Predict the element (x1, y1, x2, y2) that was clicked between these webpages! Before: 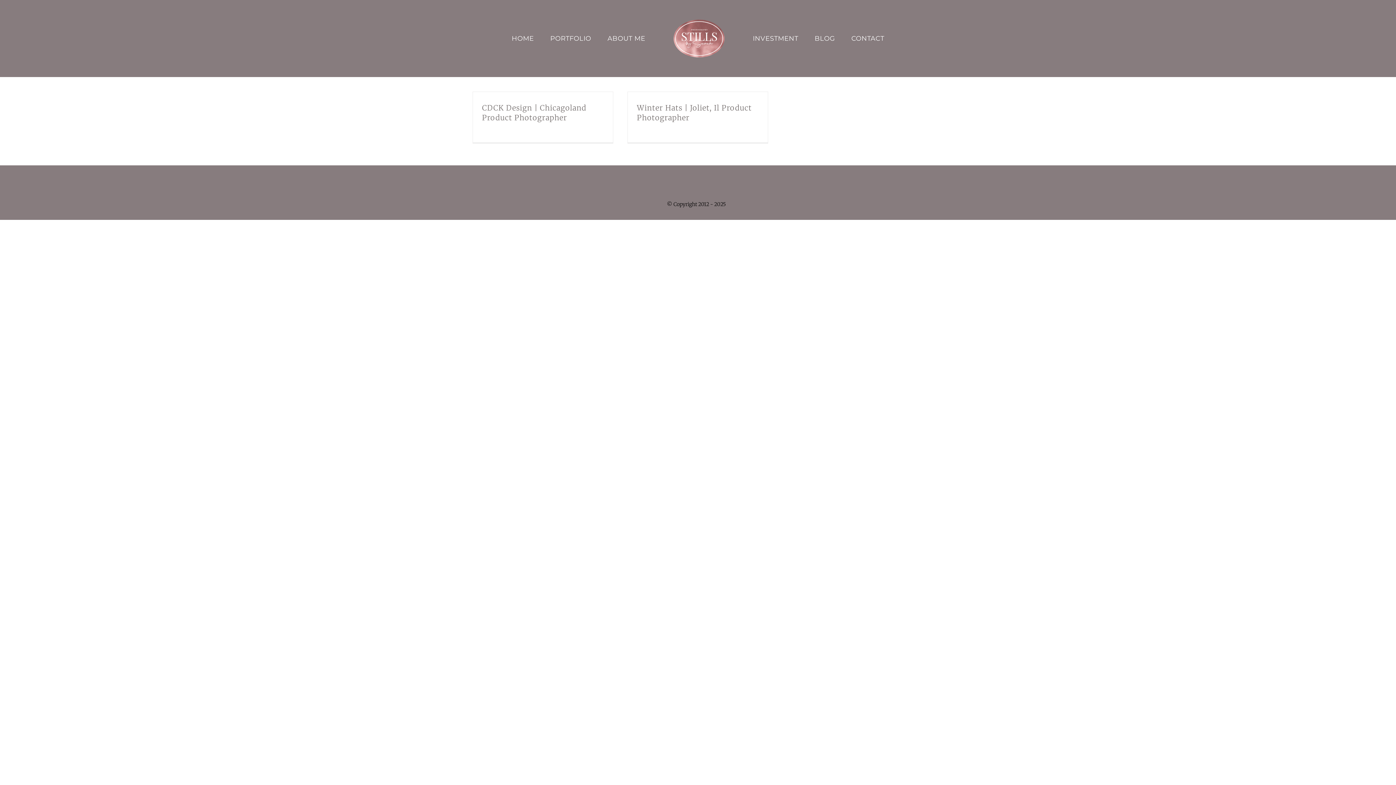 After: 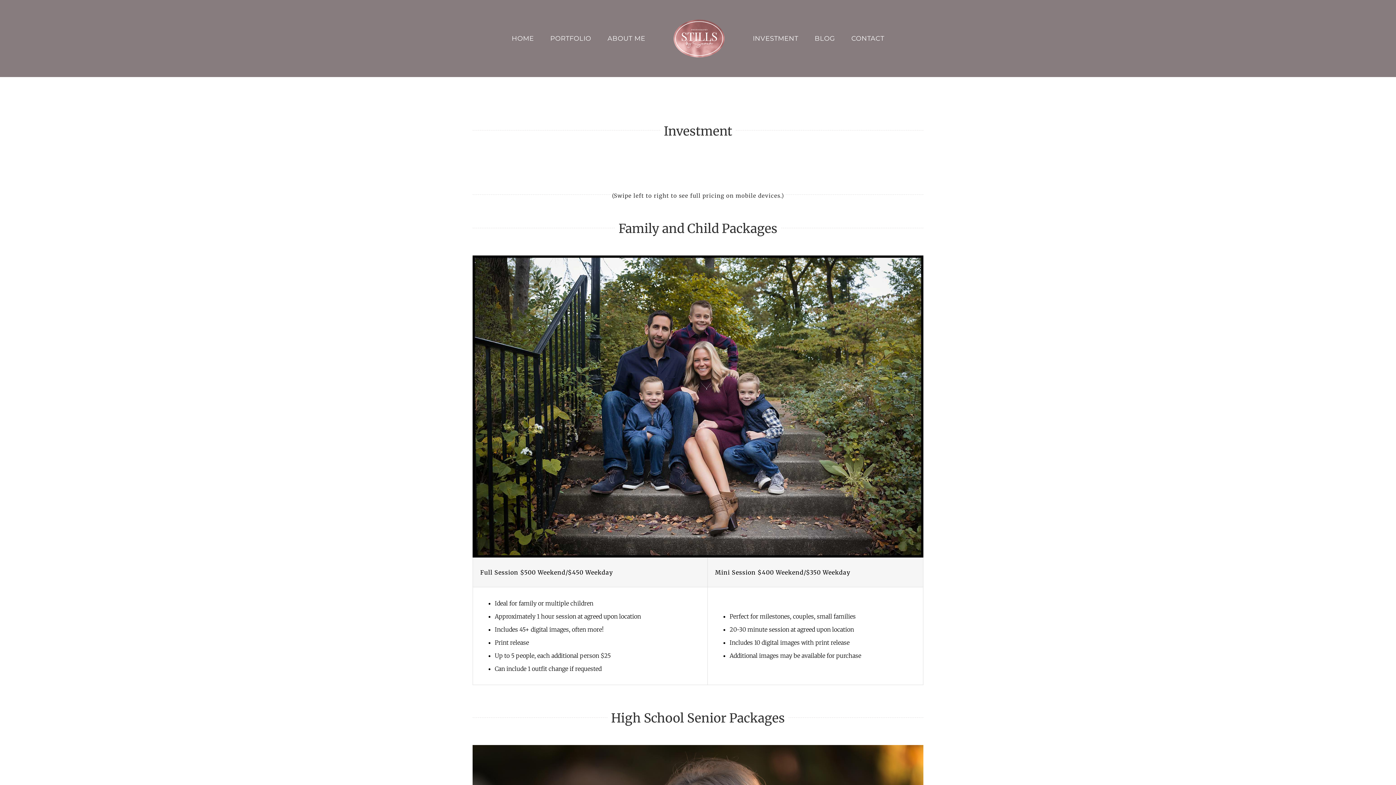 Action: label: INVESTMENT bbox: (753, 31, 798, 45)